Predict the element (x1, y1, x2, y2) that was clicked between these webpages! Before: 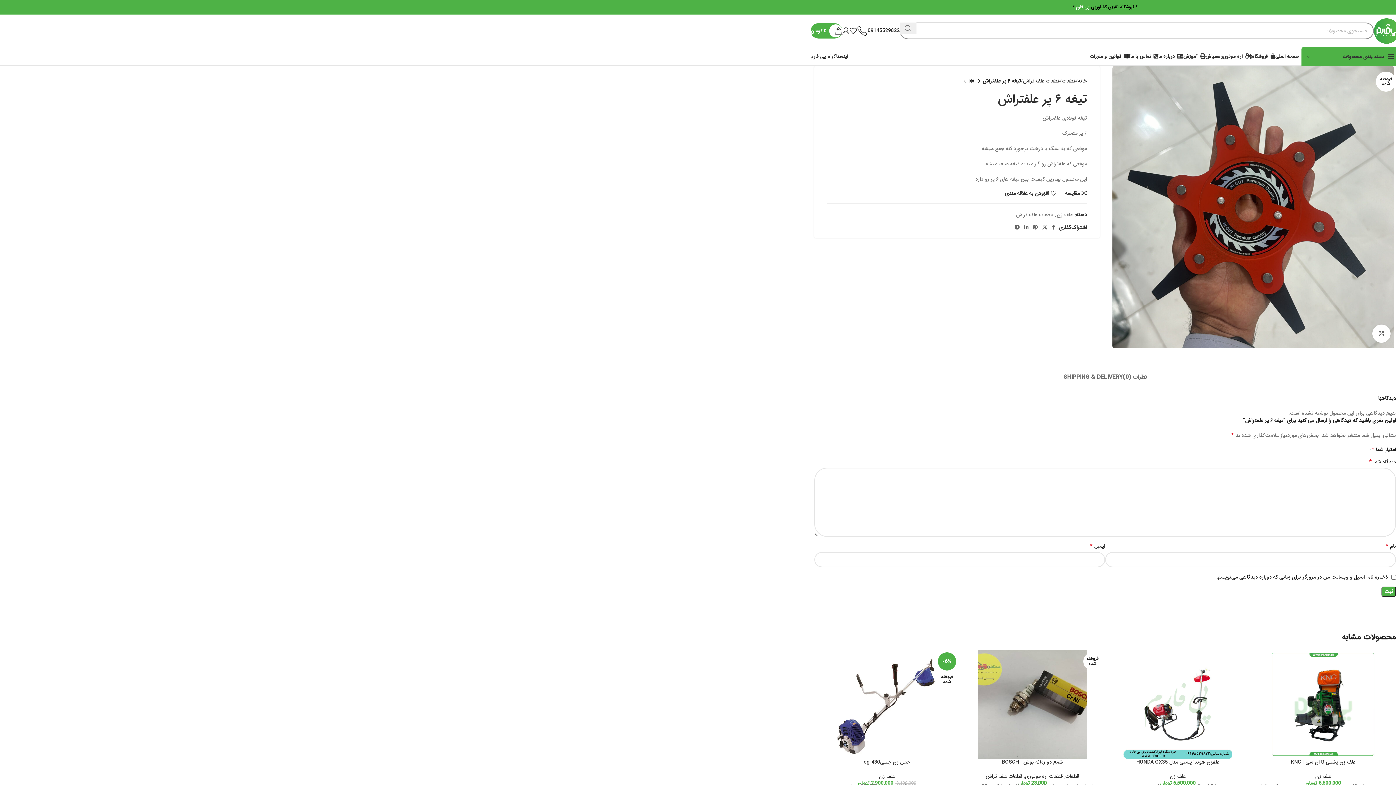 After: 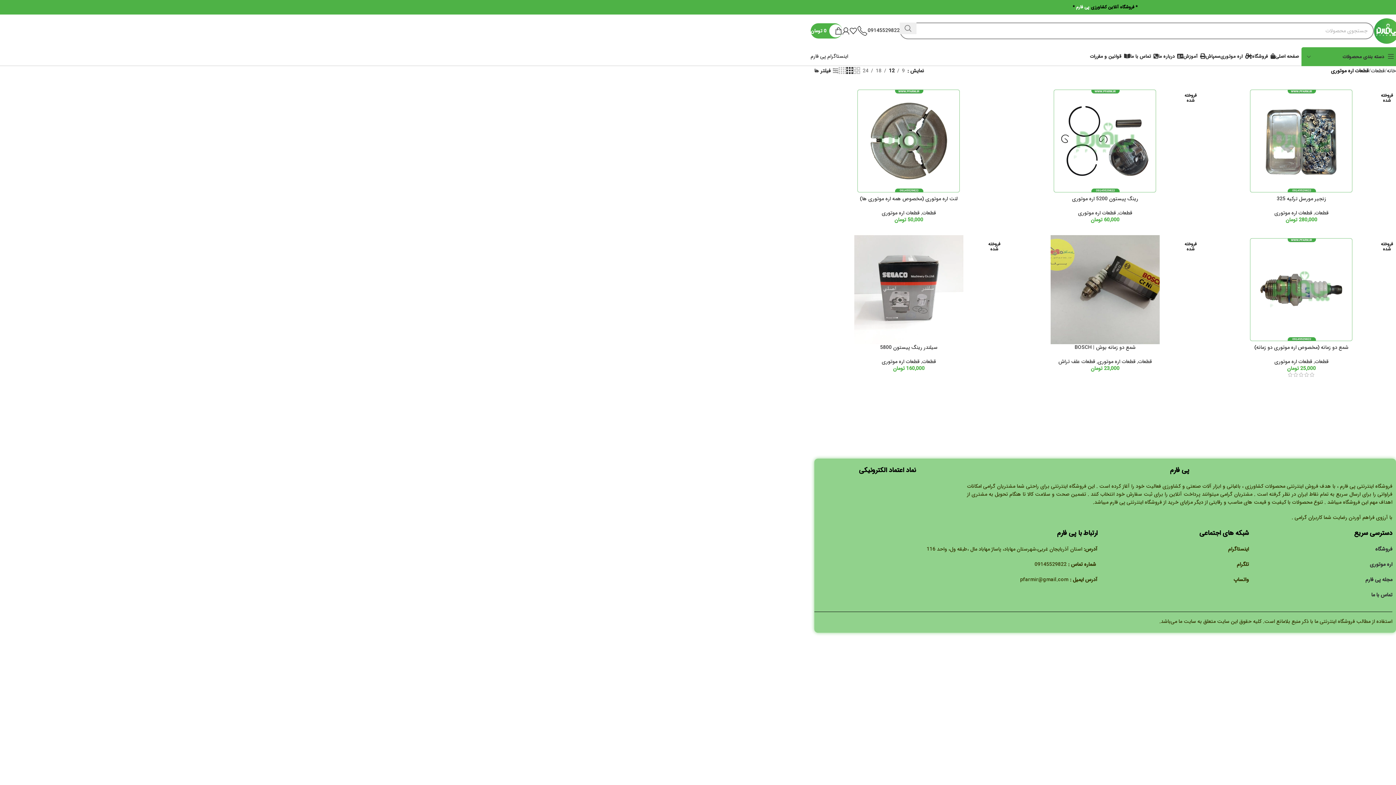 Action: label: قطعات اره موتوری bbox: (1025, 772, 1063, 780)